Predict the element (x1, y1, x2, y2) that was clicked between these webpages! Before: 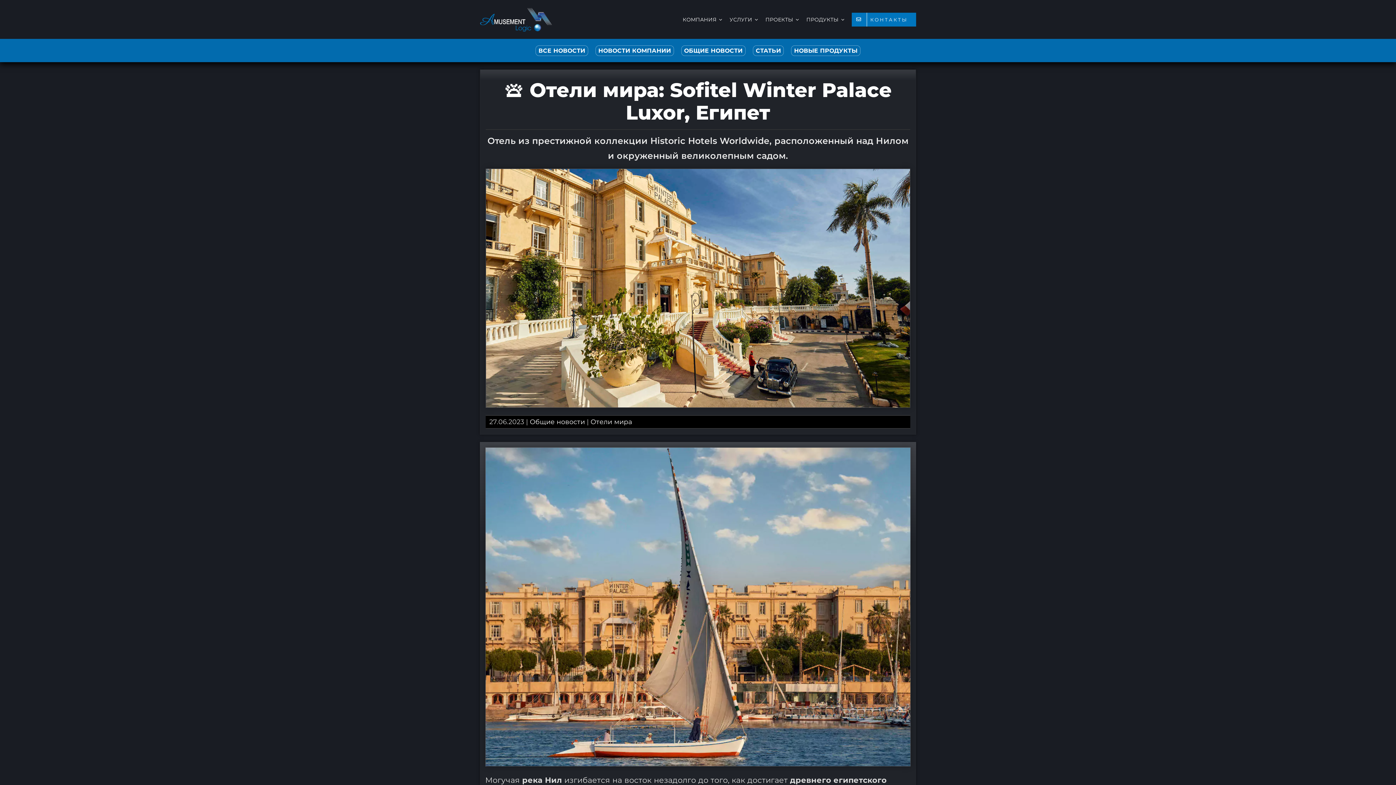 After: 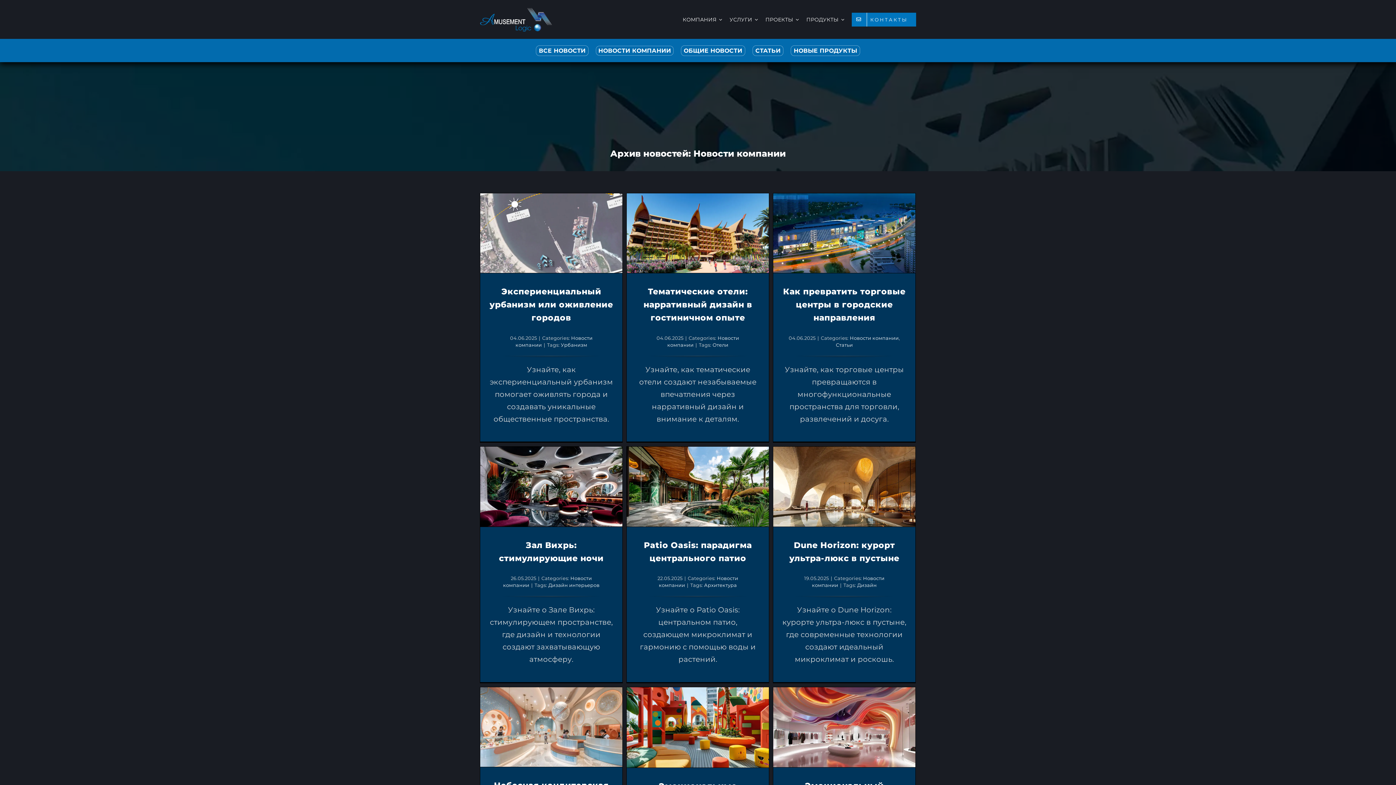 Action: label: НОВОСТИ КОМПАНИИ bbox: (595, 45, 674, 55)